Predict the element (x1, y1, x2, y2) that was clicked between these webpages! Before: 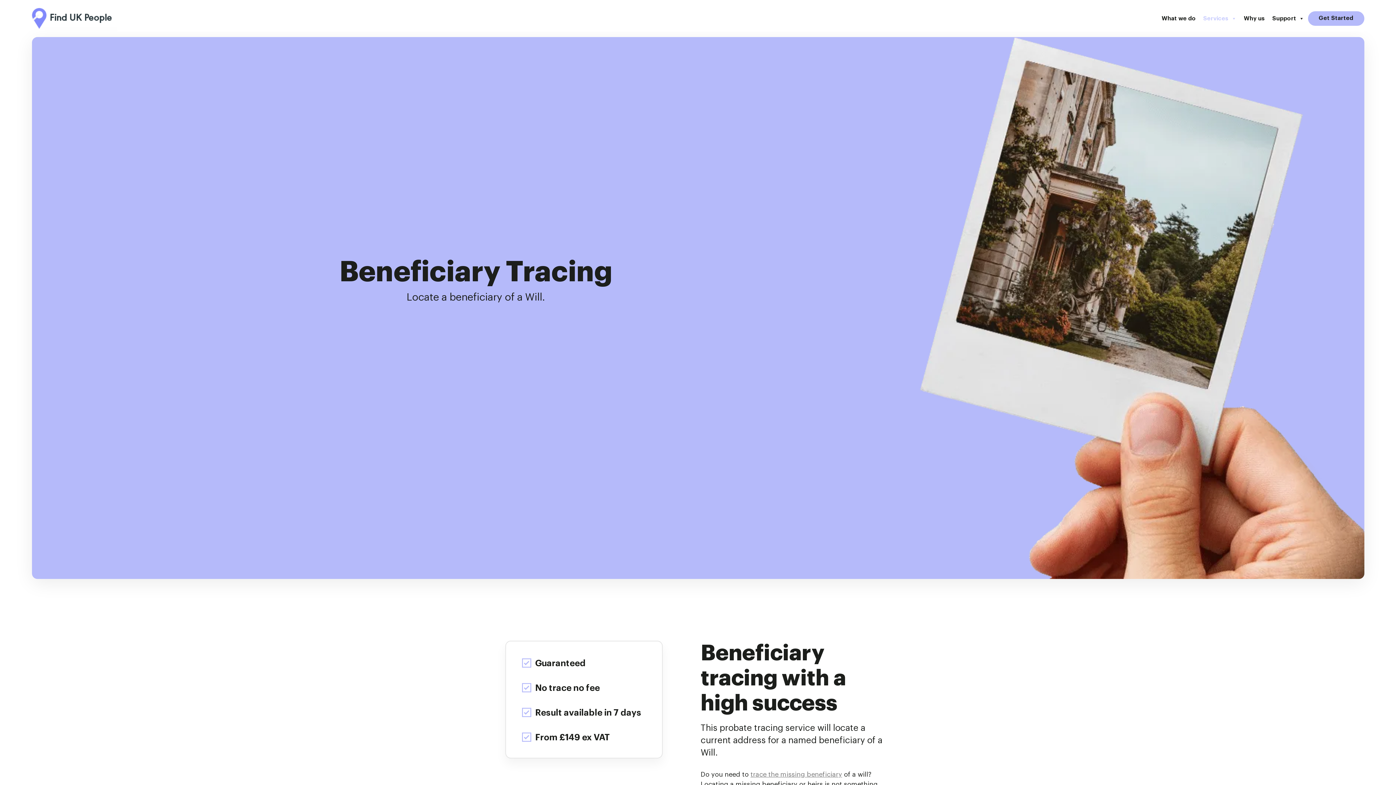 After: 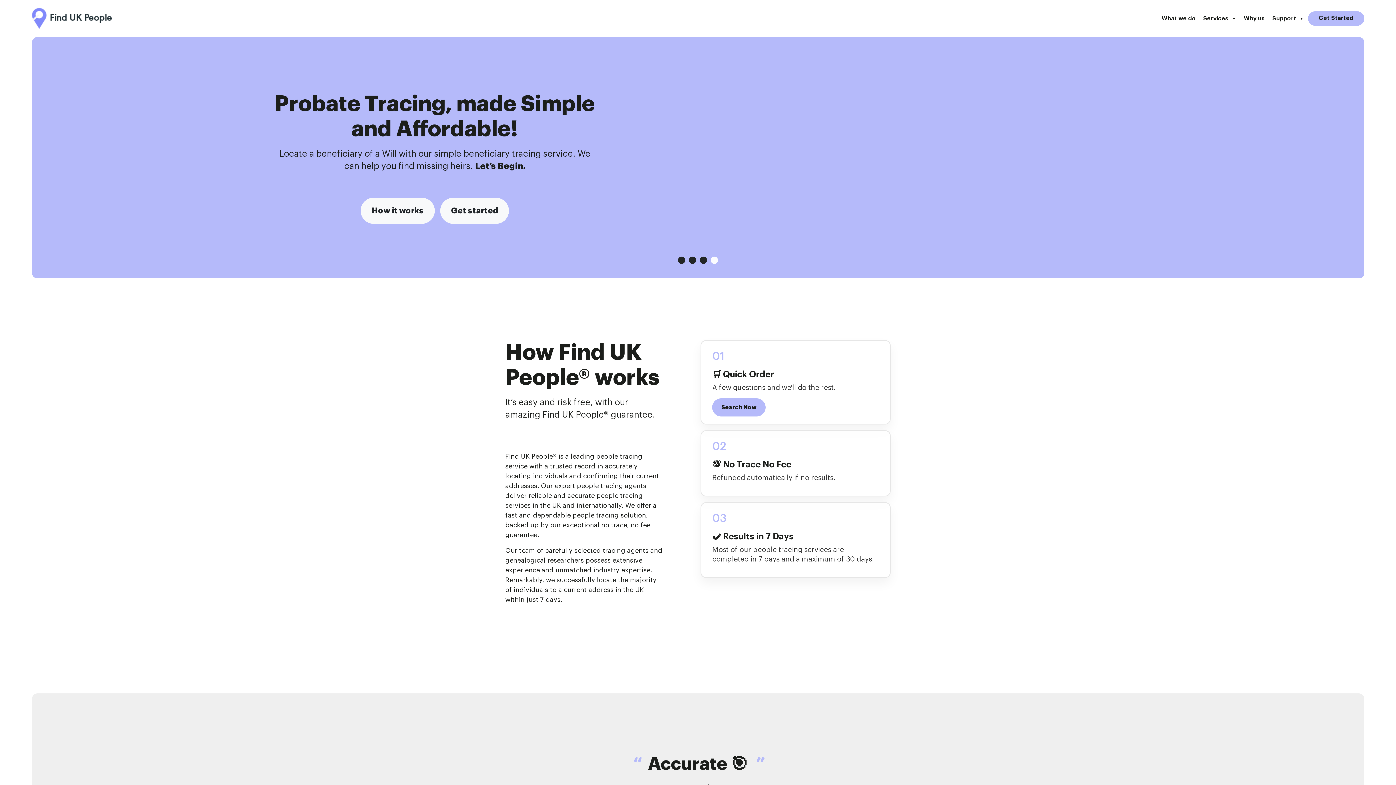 Action: bbox: (31, 5, 111, 31)